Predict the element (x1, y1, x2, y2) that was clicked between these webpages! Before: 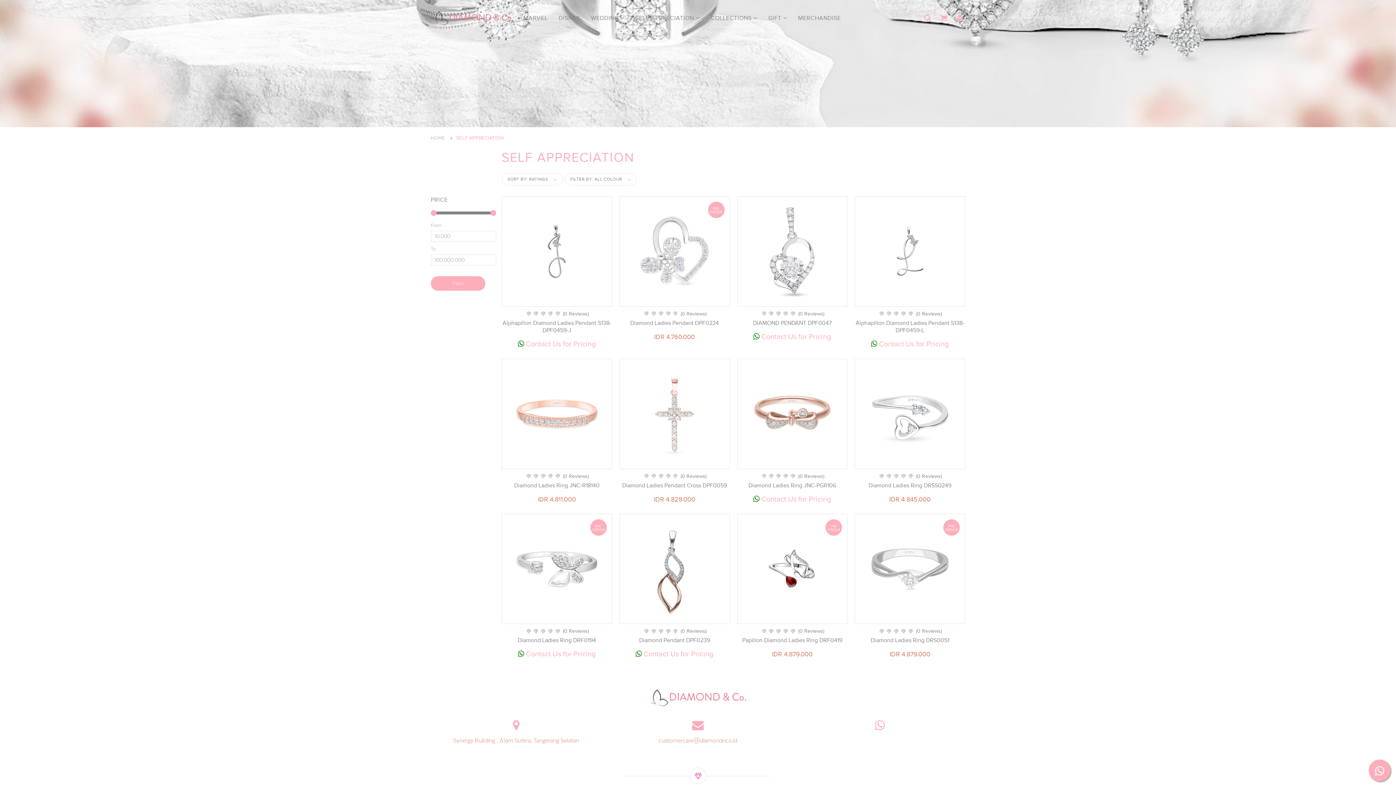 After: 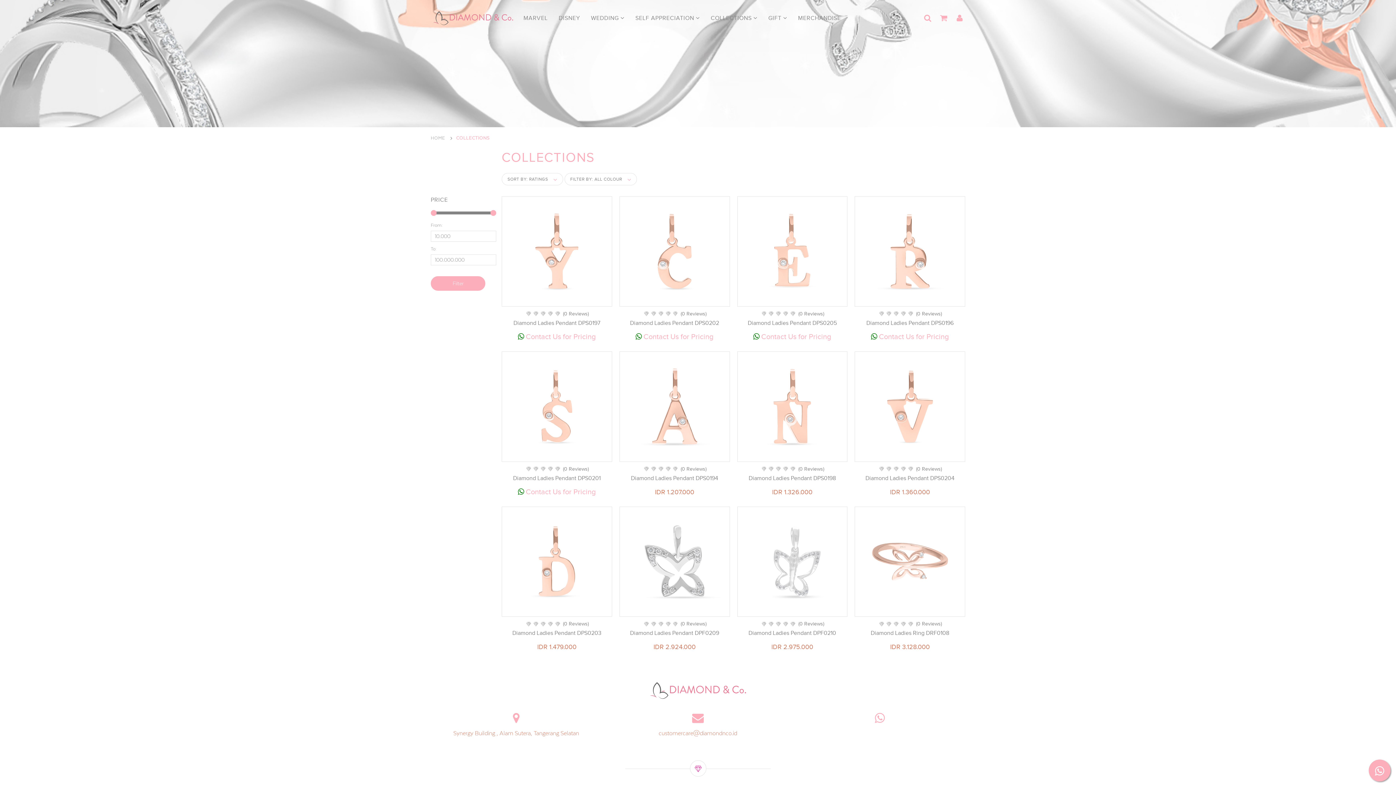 Action: label: COLLECTIONS  bbox: (710, 7, 757, 29)